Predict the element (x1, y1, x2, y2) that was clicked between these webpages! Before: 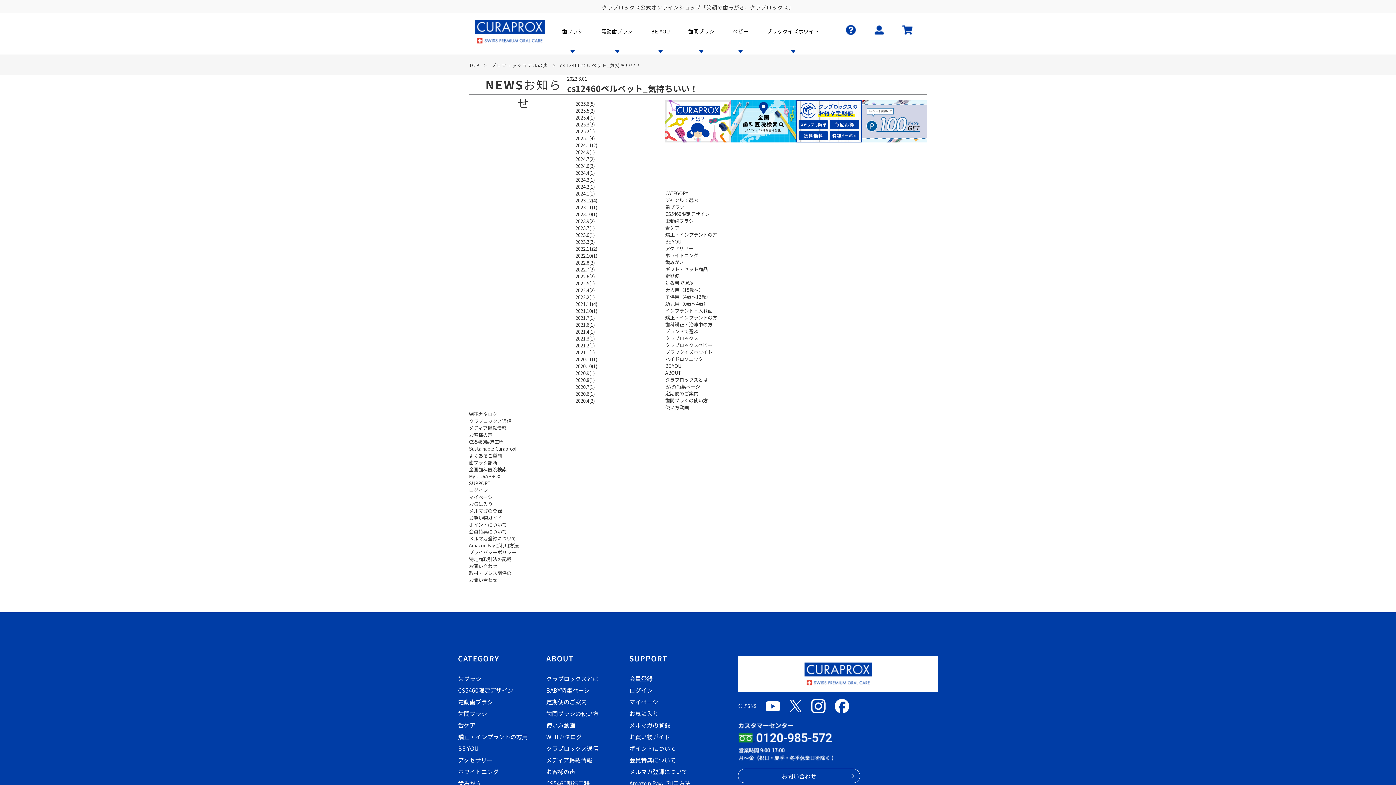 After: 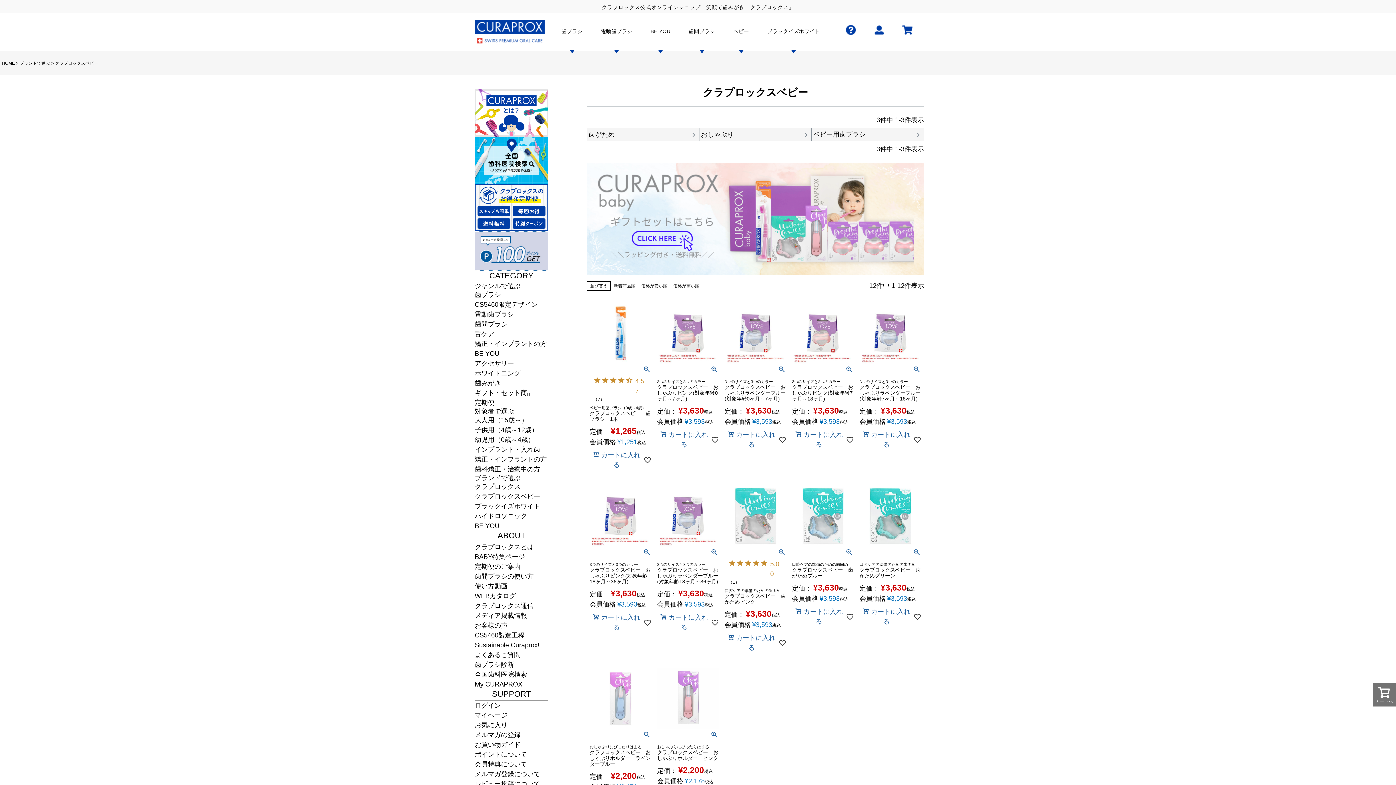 Action: label: ベビー bbox: (723, 27, 757, 35)